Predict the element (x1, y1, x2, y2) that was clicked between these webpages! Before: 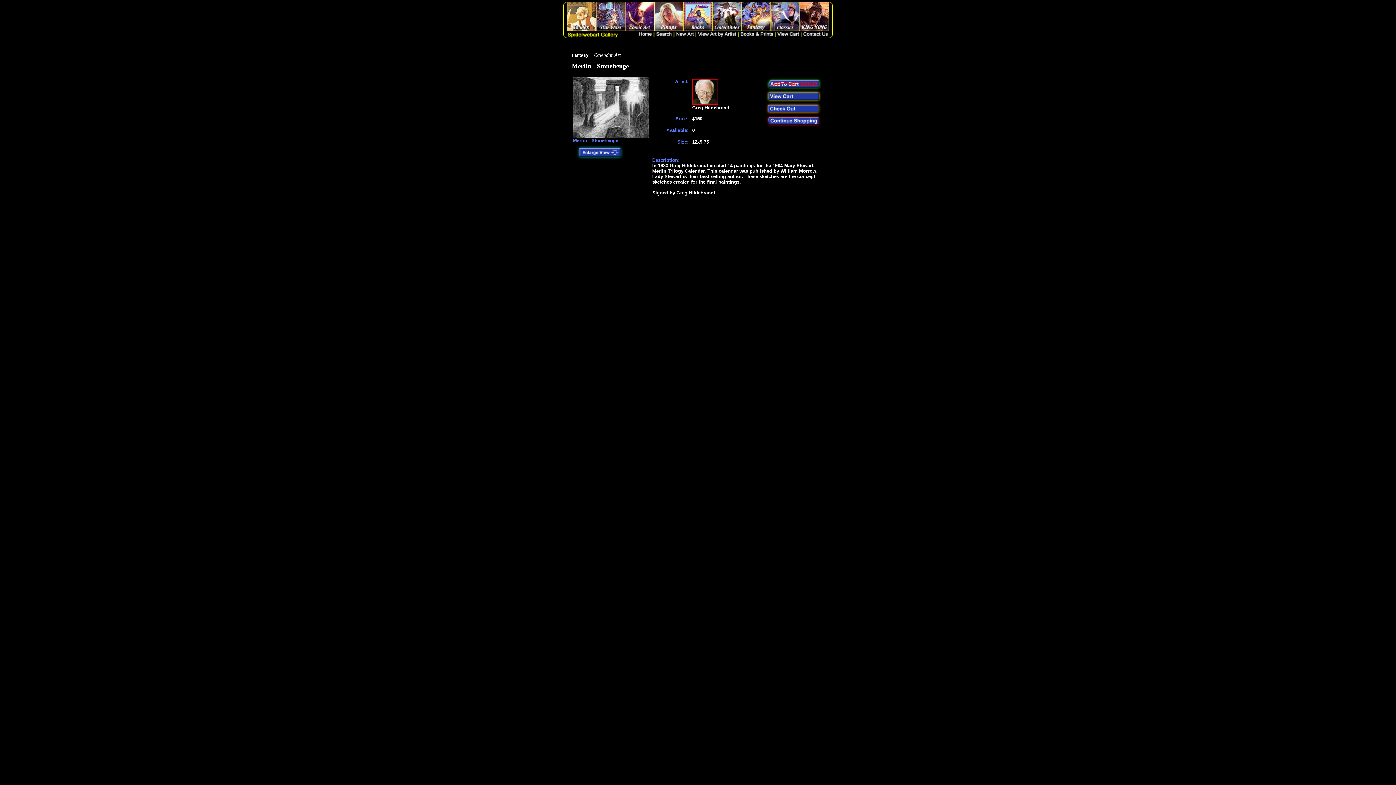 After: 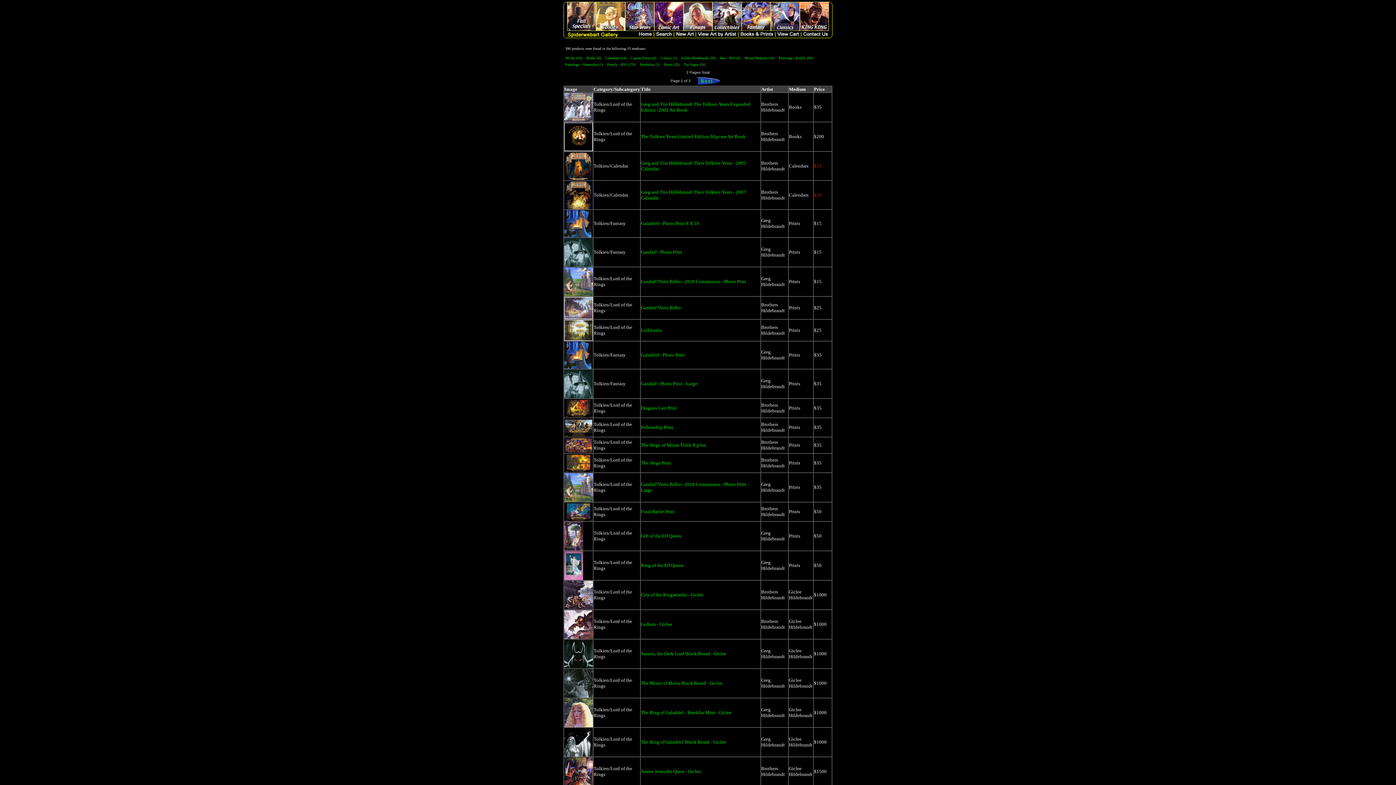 Action: bbox: (567, 26, 596, 32)